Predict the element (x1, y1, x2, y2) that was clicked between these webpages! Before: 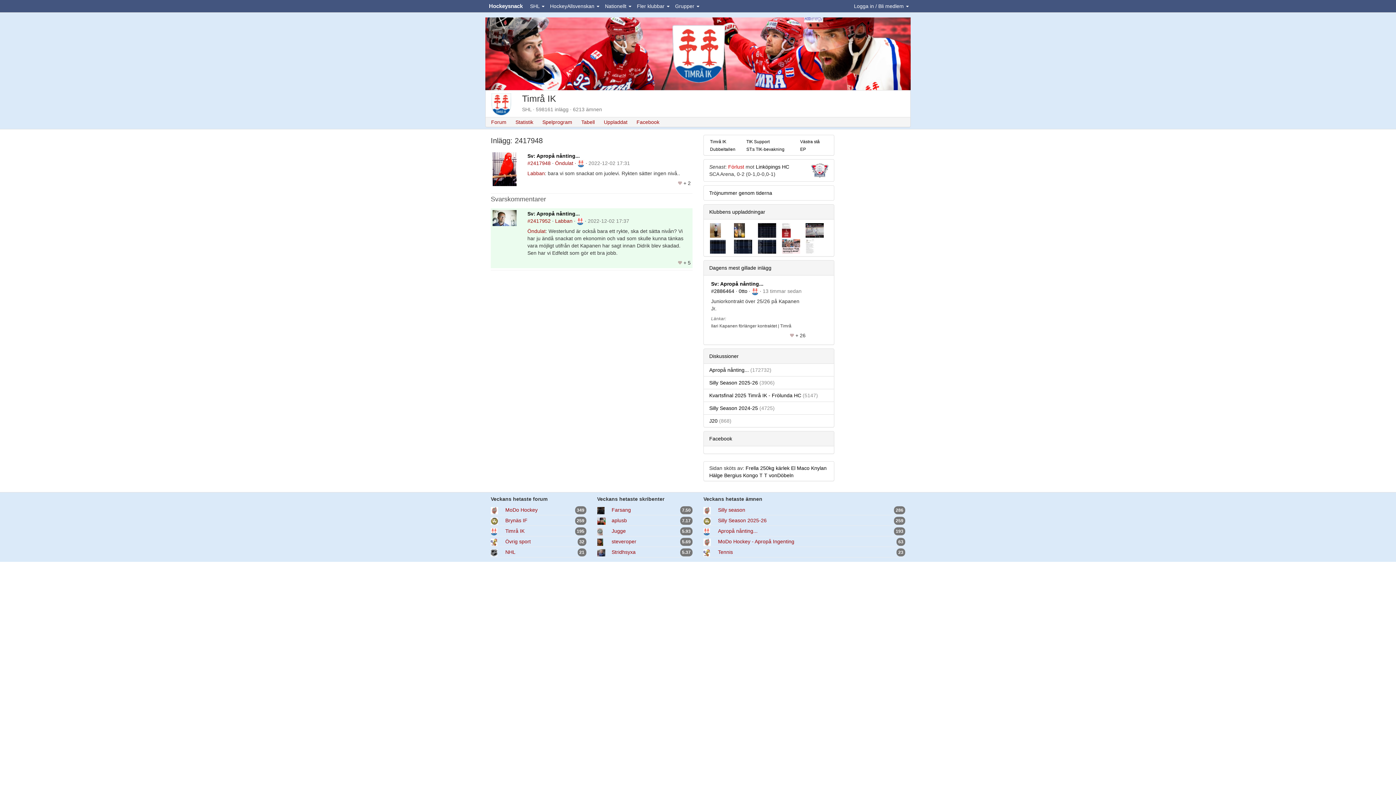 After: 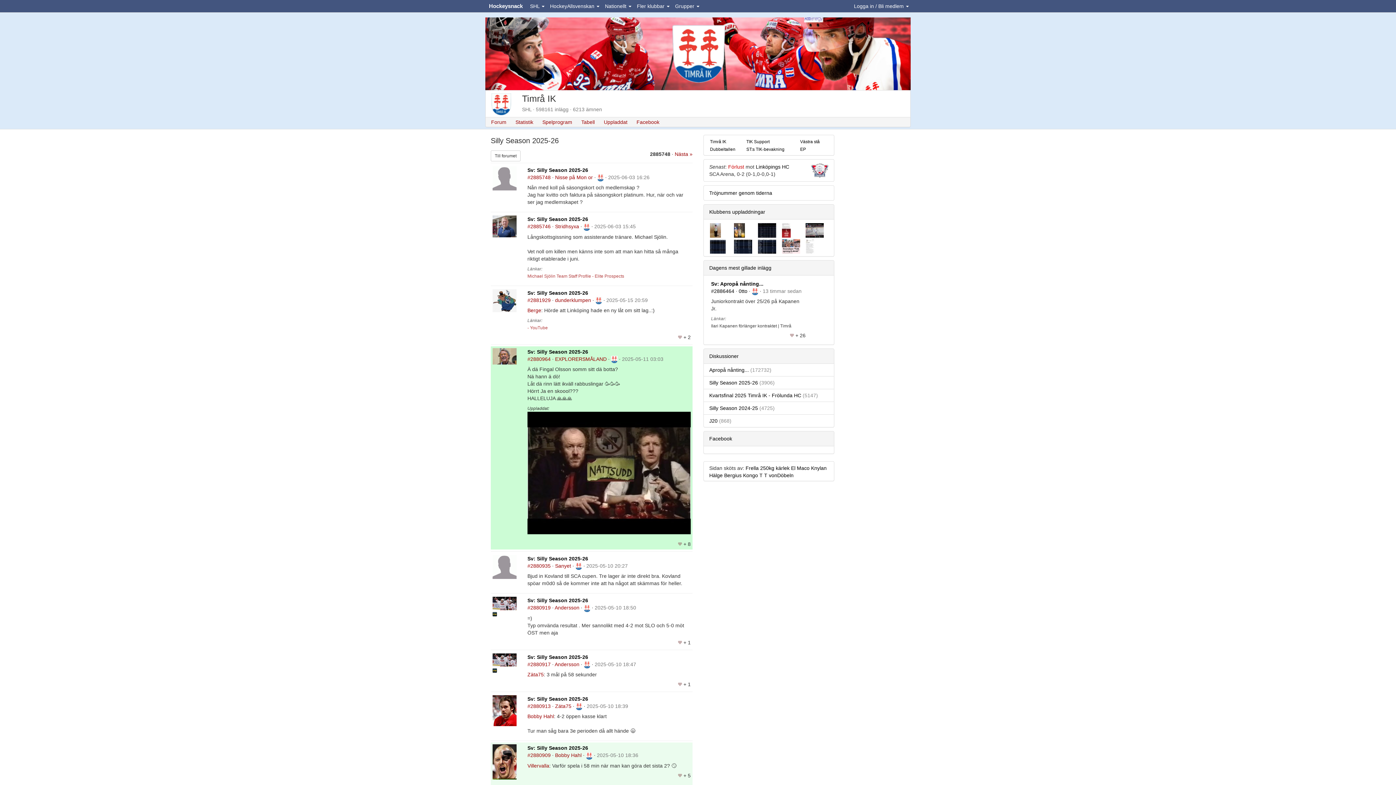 Action: bbox: (709, 380, 758, 385) label: Silly Season 2025-26